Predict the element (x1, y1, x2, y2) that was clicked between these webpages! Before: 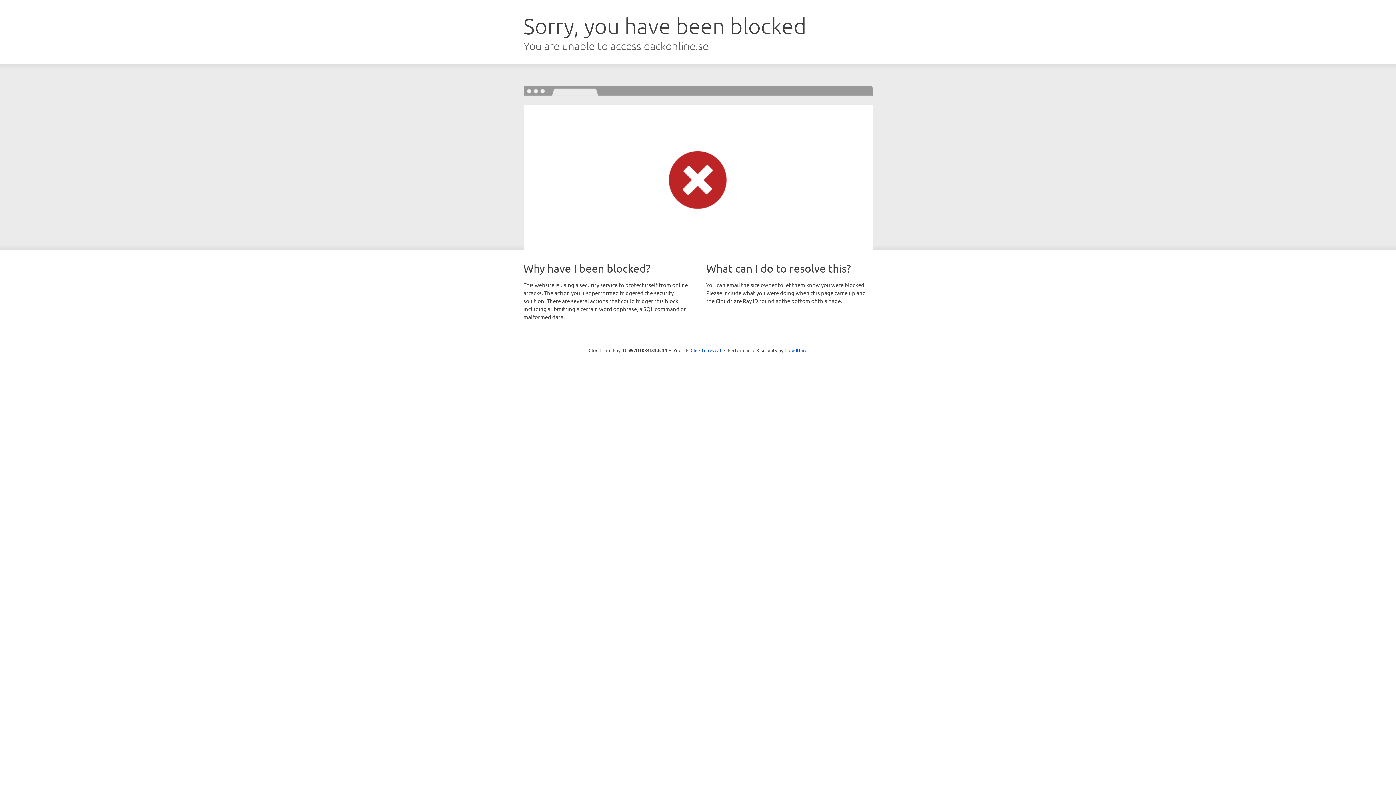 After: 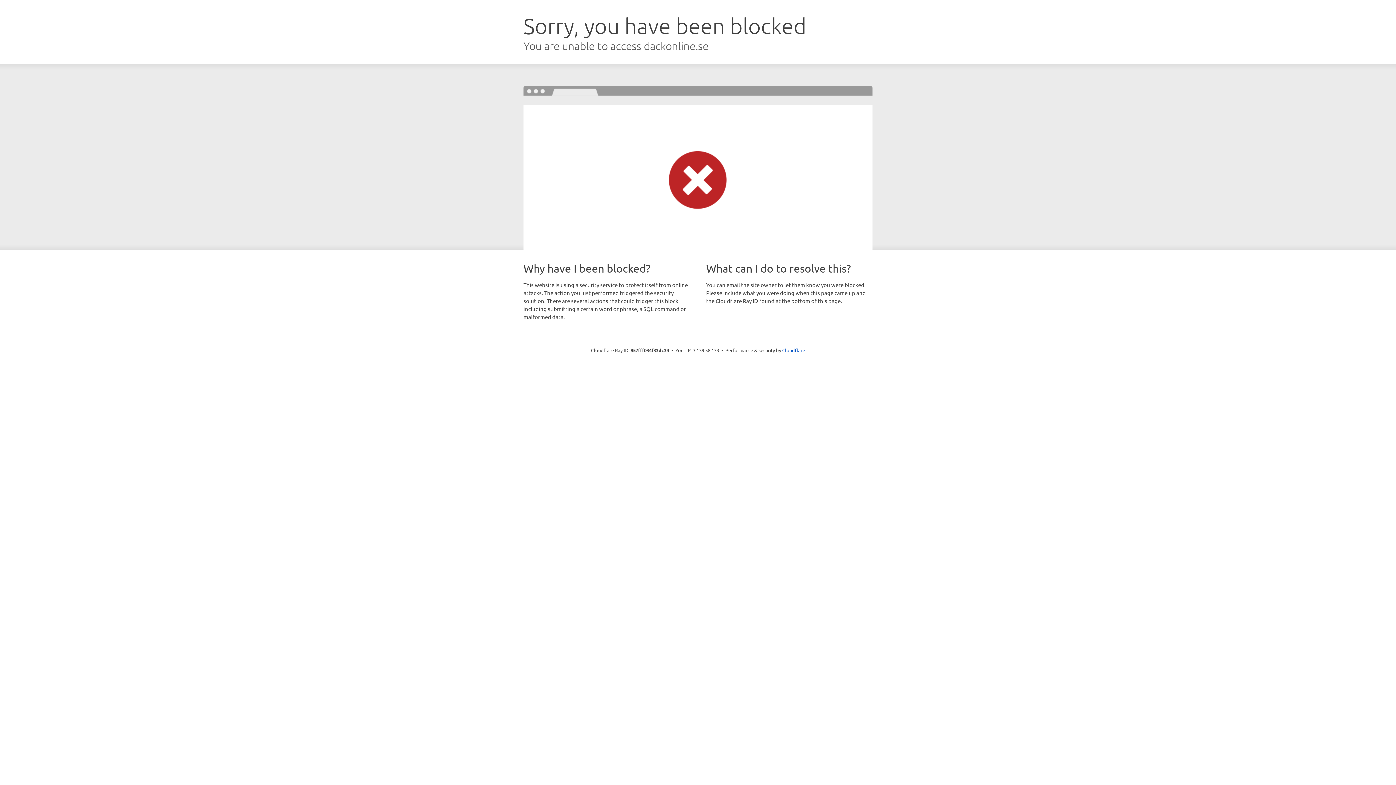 Action: bbox: (690, 346, 721, 353) label: Click to reveal